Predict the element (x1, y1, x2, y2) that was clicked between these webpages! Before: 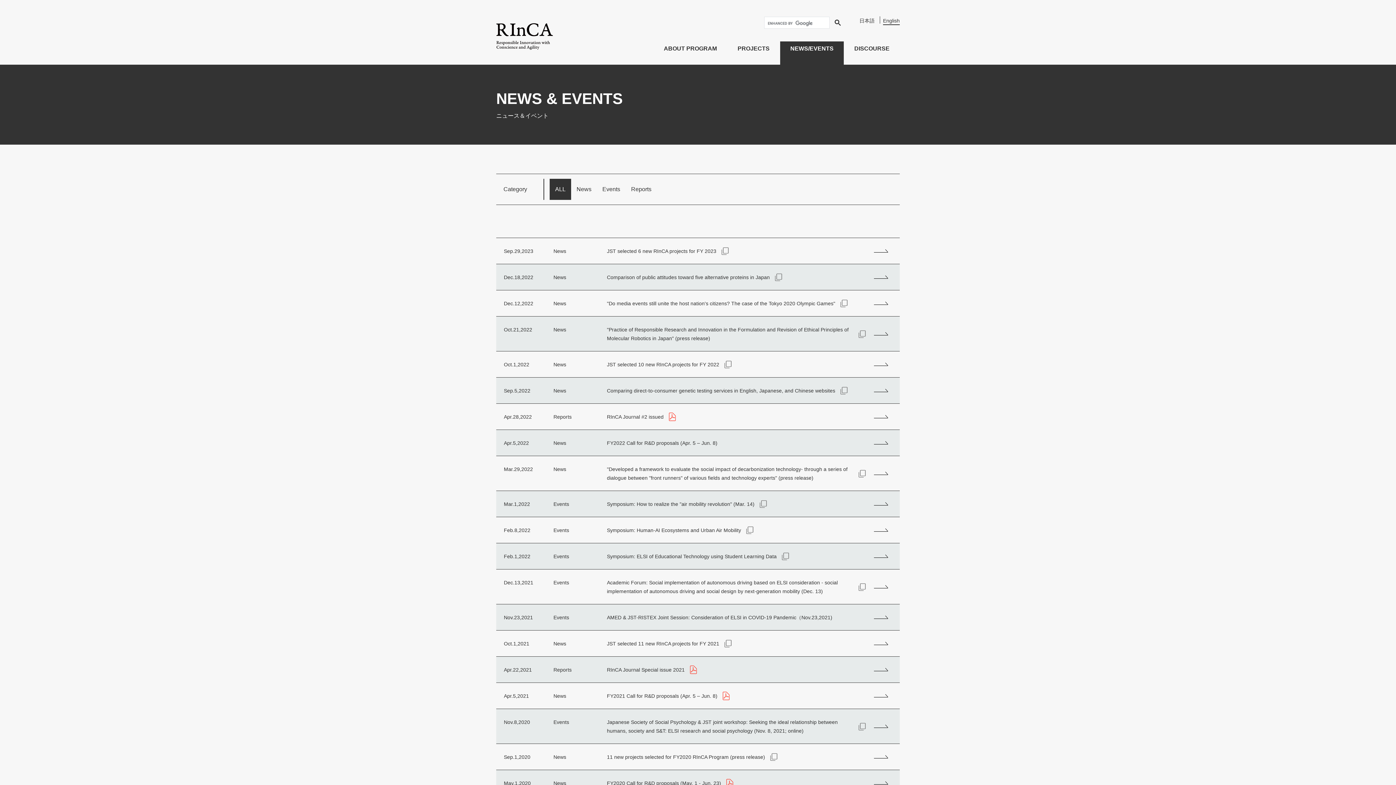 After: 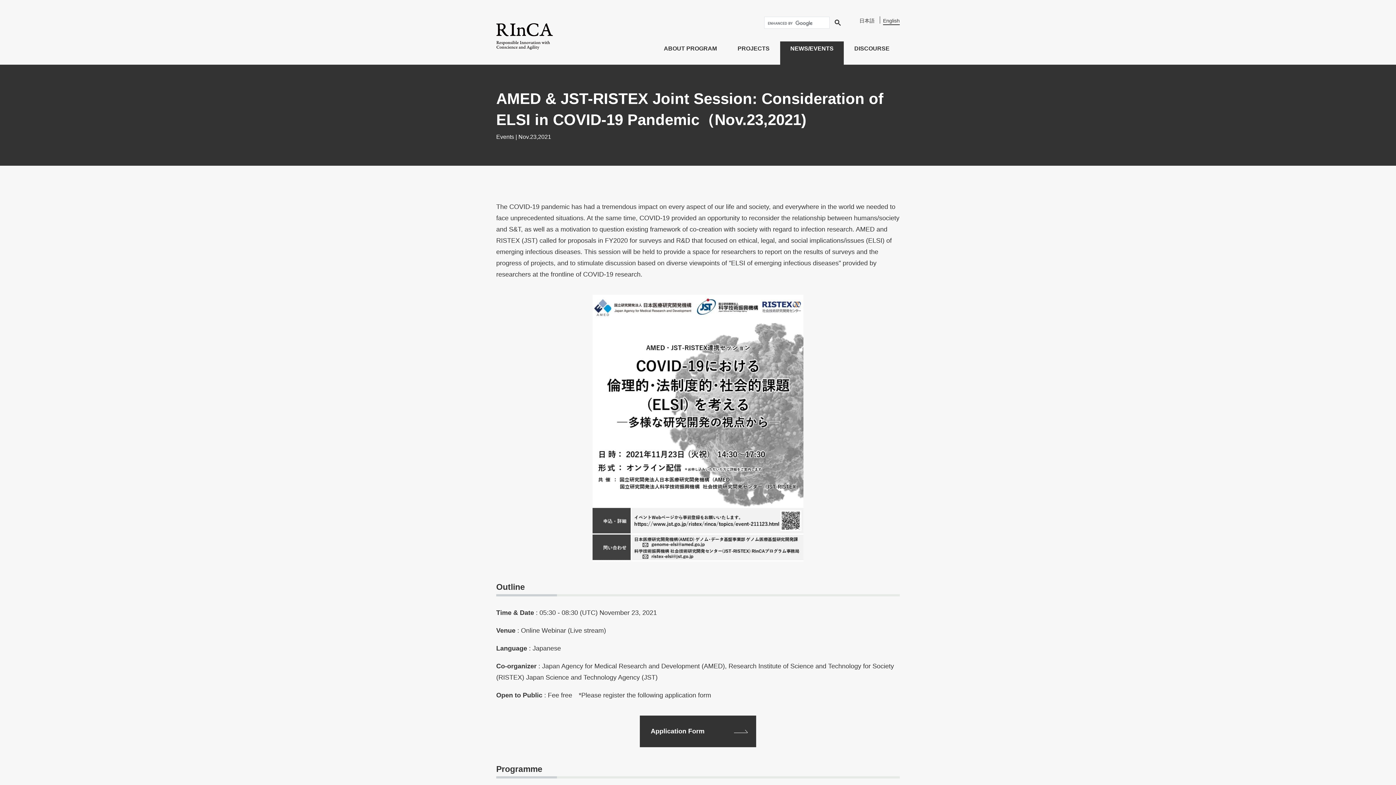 Action: bbox: (496, 604, 900, 630) label: Nov.23,2021

Events

AMED & JST-RISTEX Joint Session: Consideration of ELSI in COVID-19 Pandemic（Nov.23,2021)